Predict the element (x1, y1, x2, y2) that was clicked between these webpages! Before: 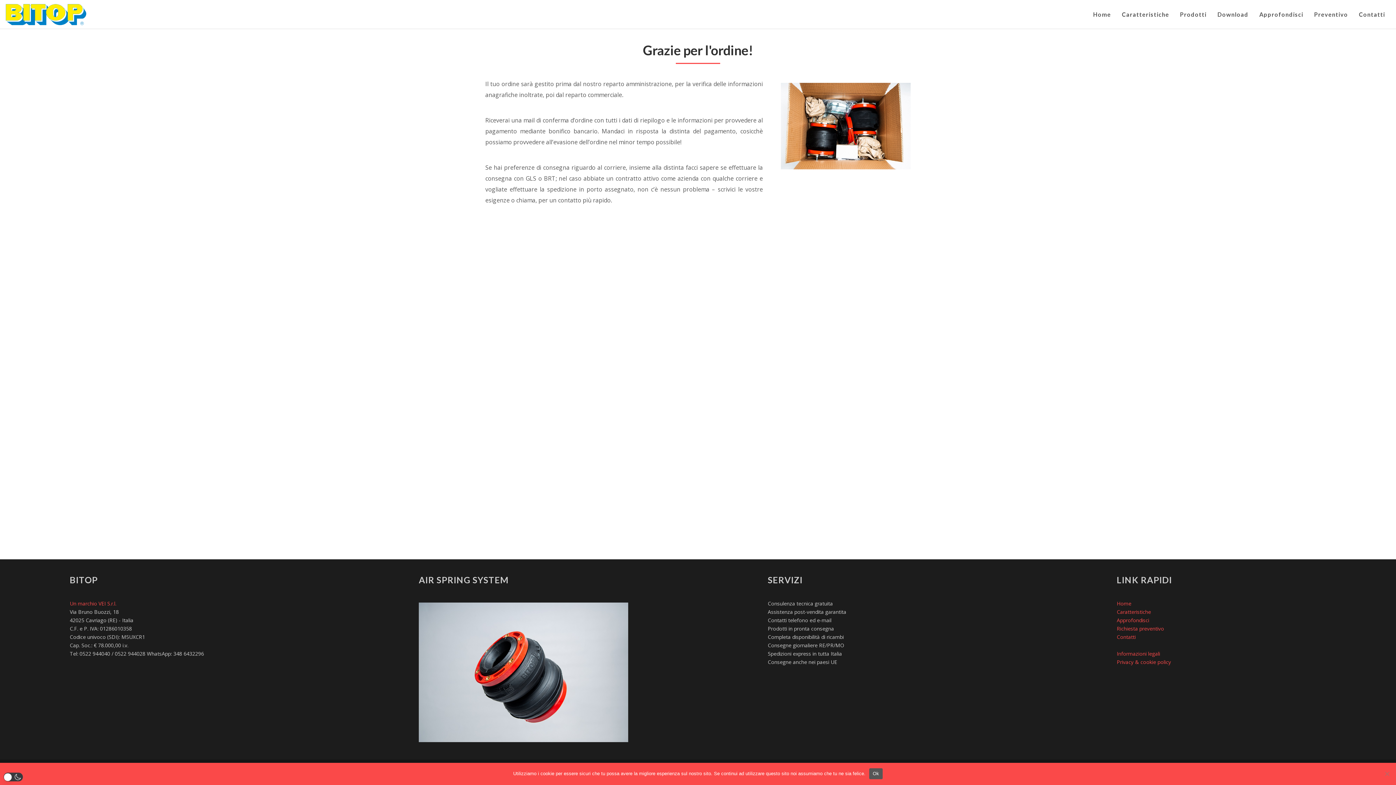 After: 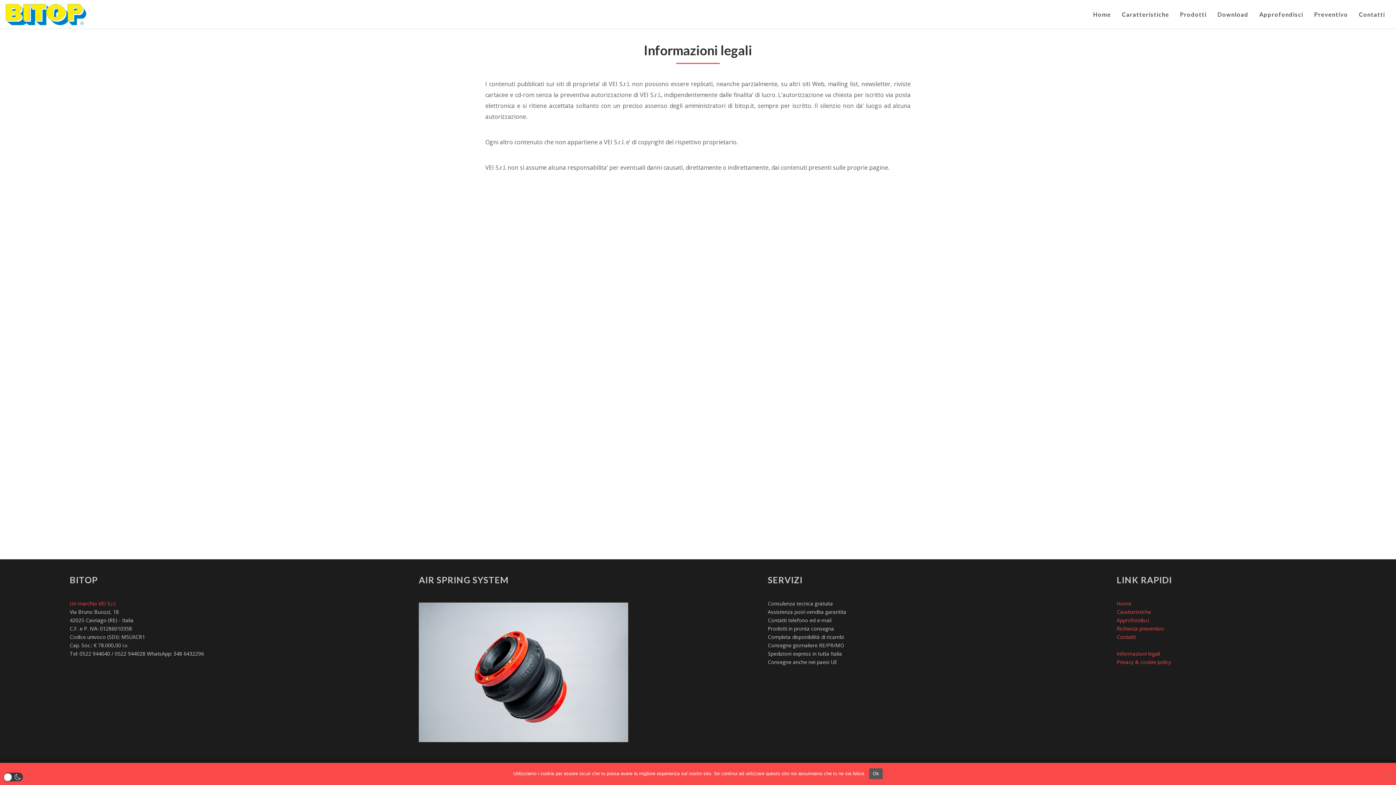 Action: label: Informazioni legali bbox: (1117, 650, 1160, 657)